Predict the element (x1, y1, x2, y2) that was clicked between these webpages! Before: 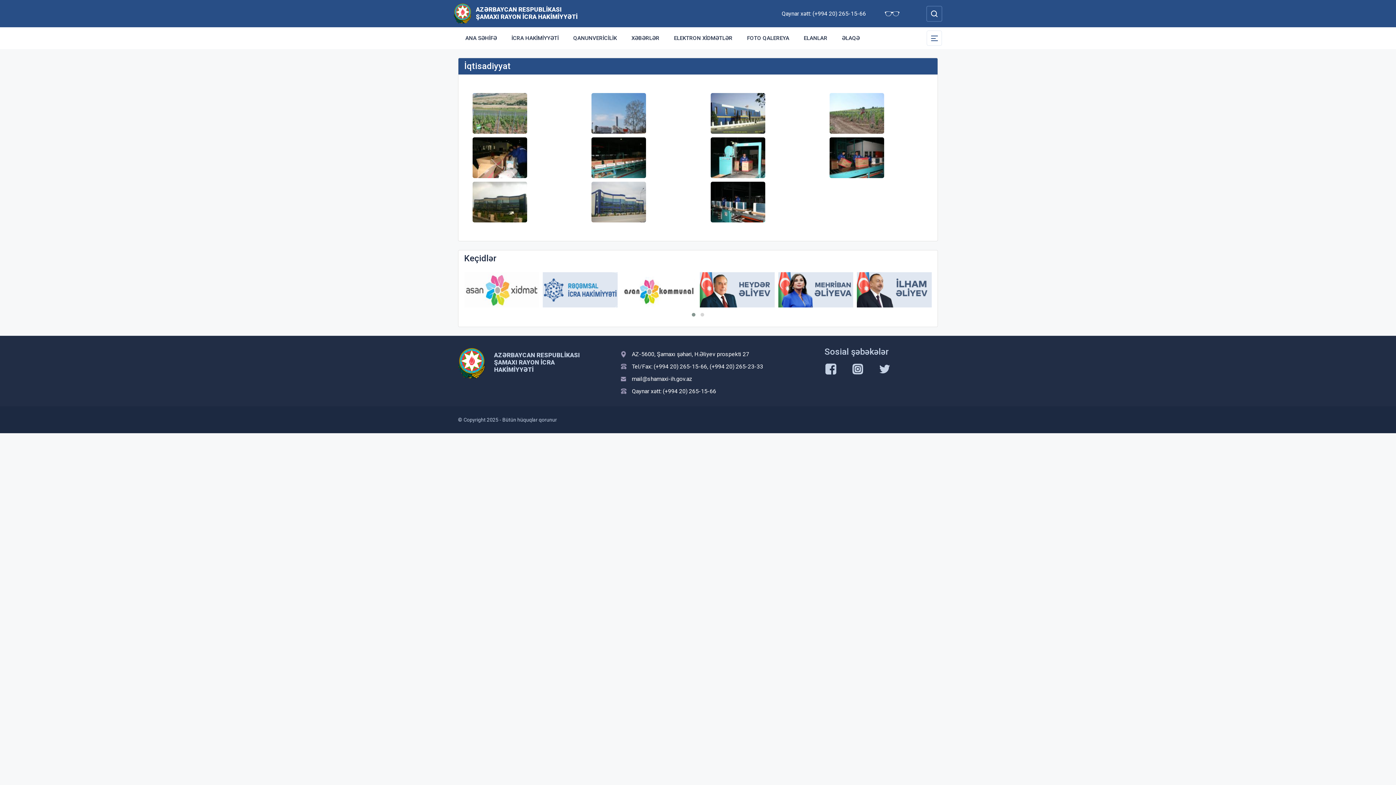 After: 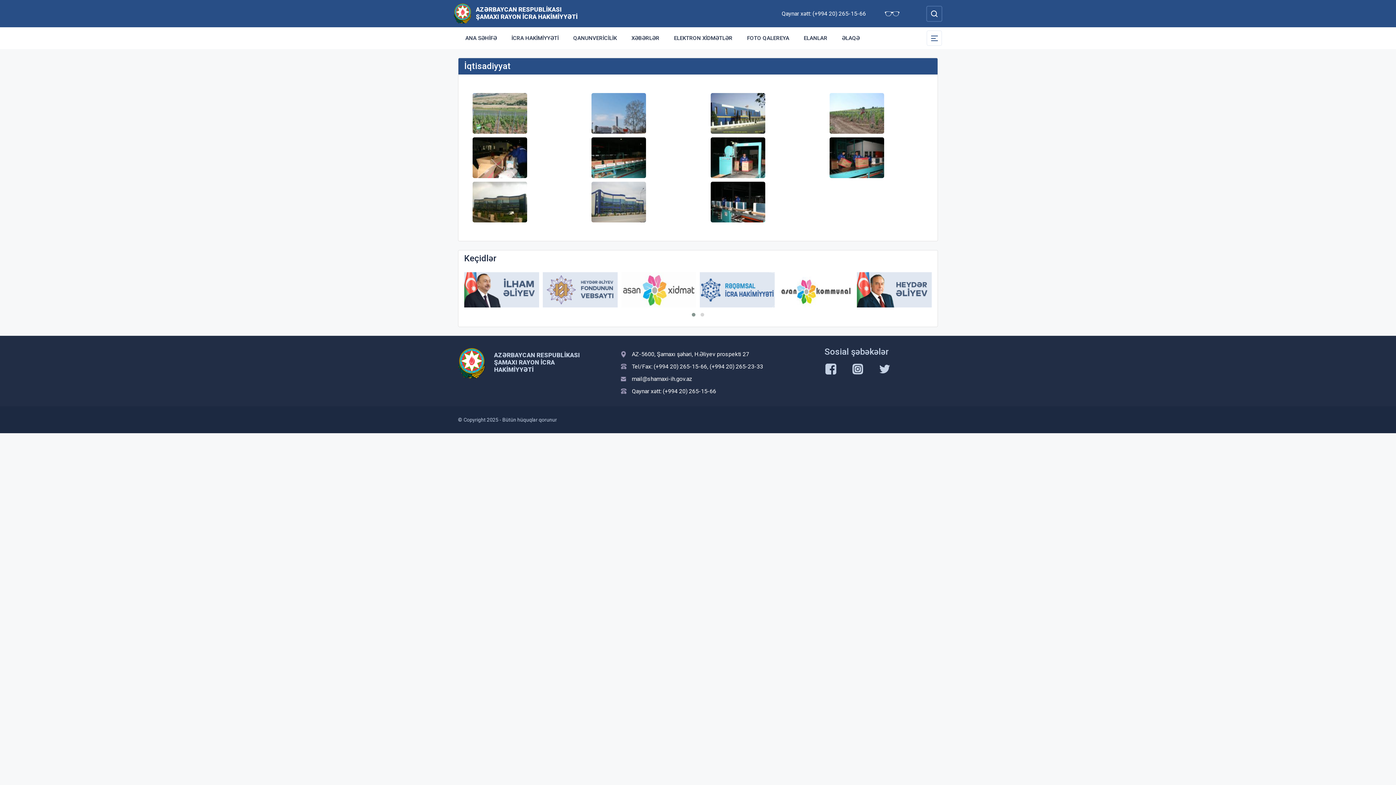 Action: label: AZƏRBAYCAN RESPUBLİKASI ŞAMAXI RAYON İCRA HAKİMİYYƏTİ bbox: (494, 351, 594, 373)